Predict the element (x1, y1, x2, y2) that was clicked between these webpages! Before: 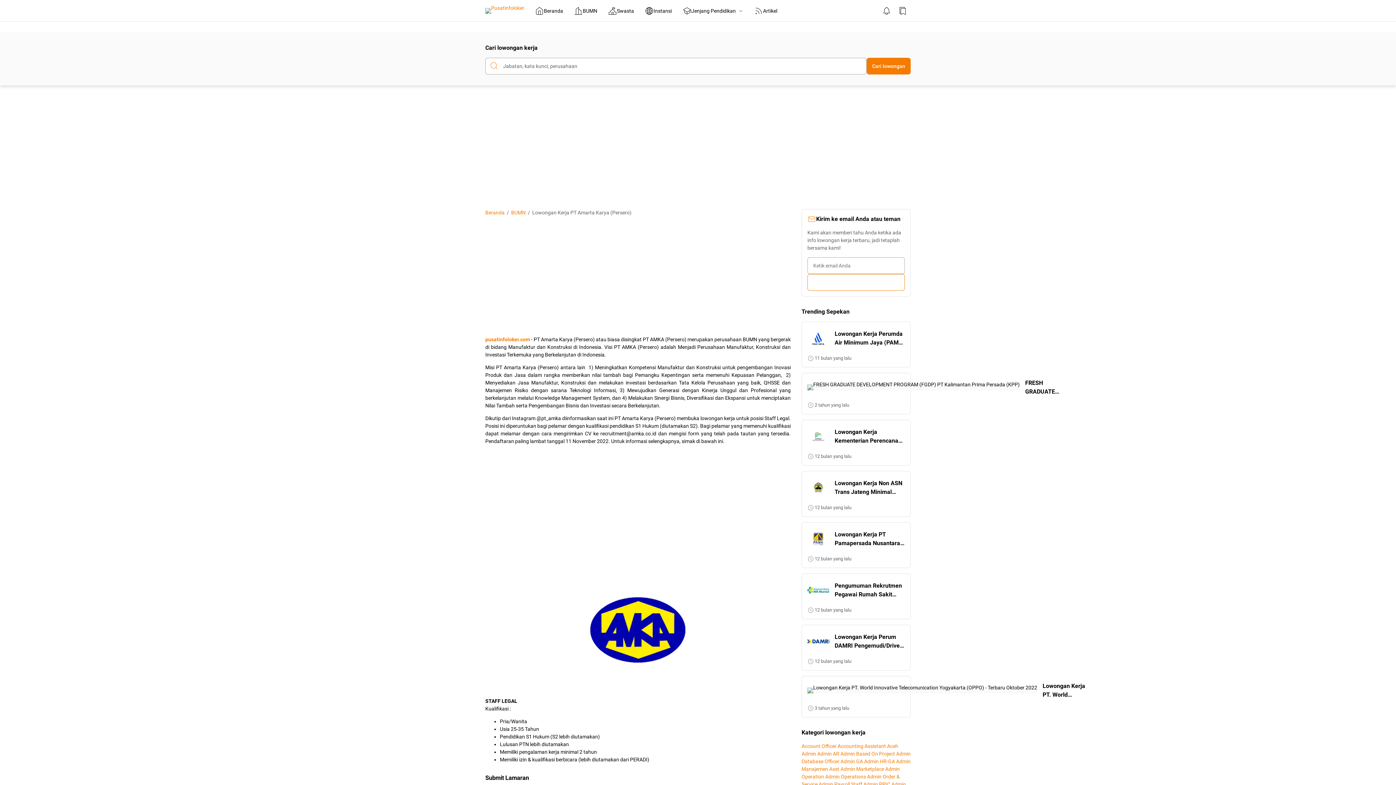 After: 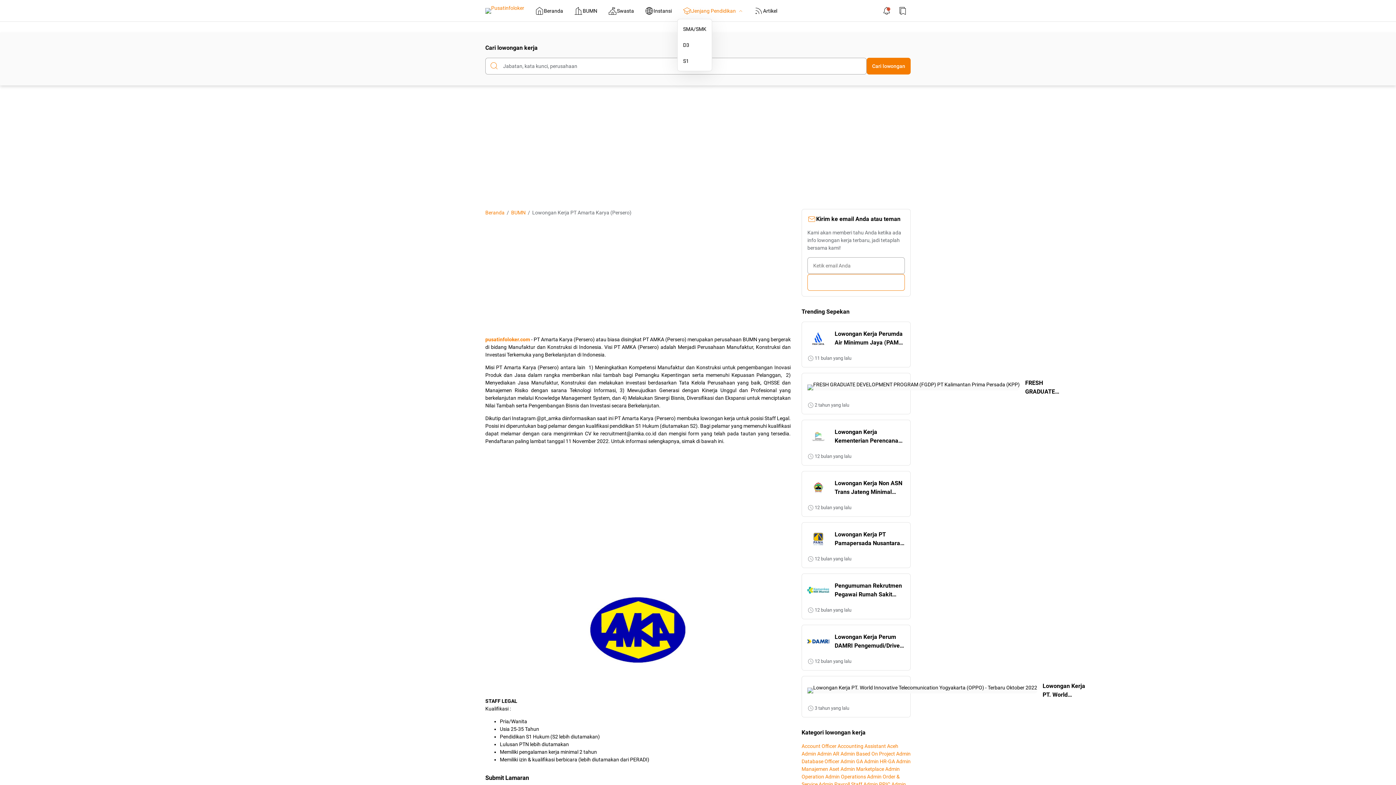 Action: bbox: (677, 0, 749, 21) label: Jenjang Pendidikan